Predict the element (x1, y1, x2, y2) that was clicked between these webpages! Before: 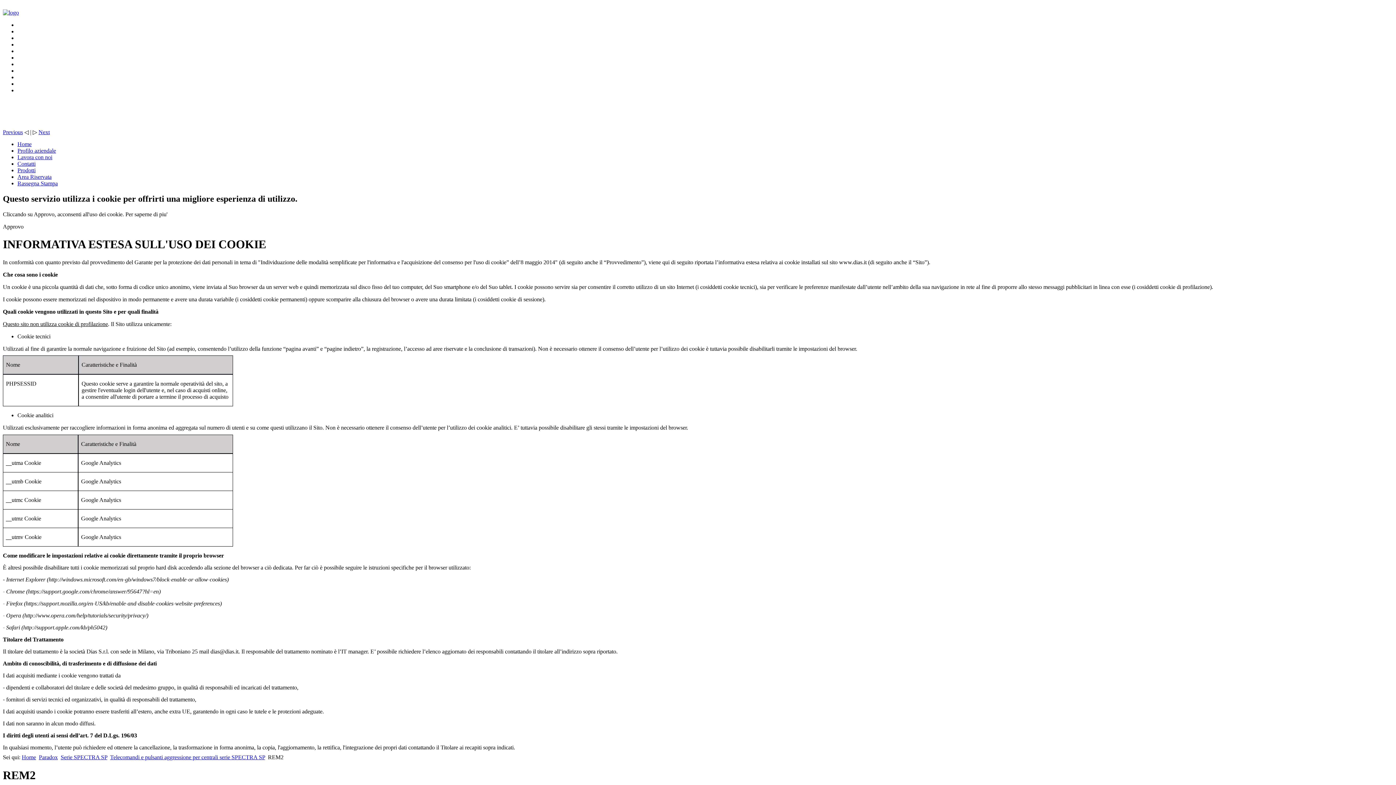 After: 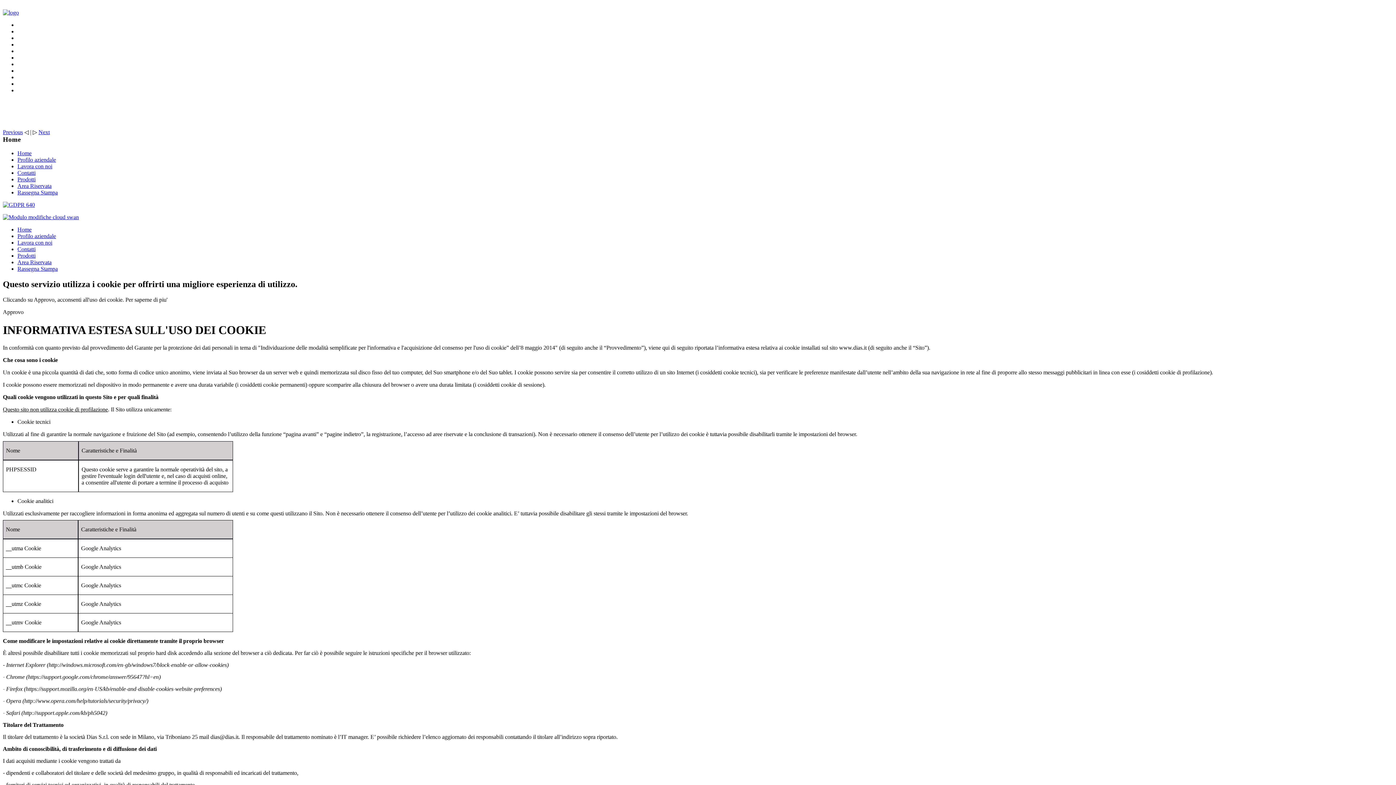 Action: label: Home bbox: (21, 754, 36, 760)